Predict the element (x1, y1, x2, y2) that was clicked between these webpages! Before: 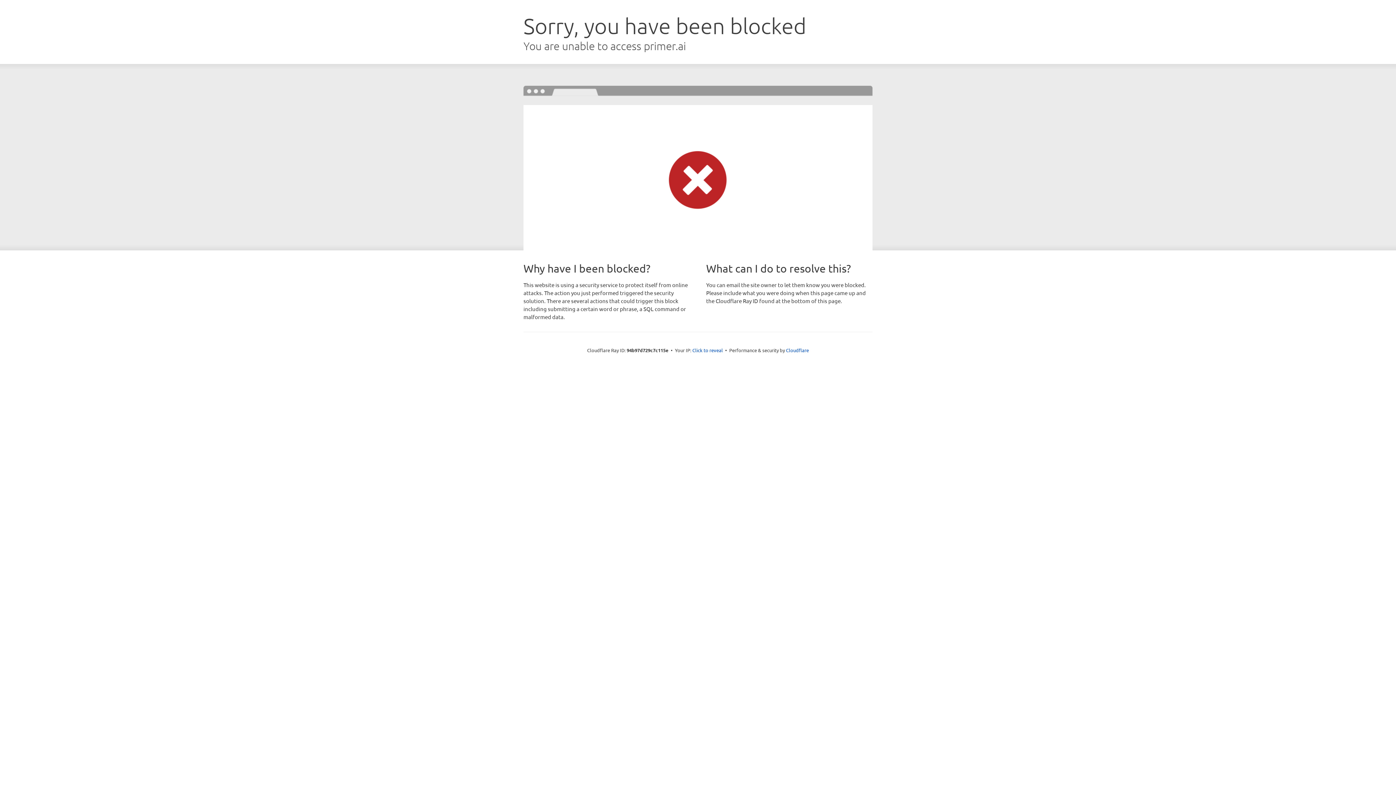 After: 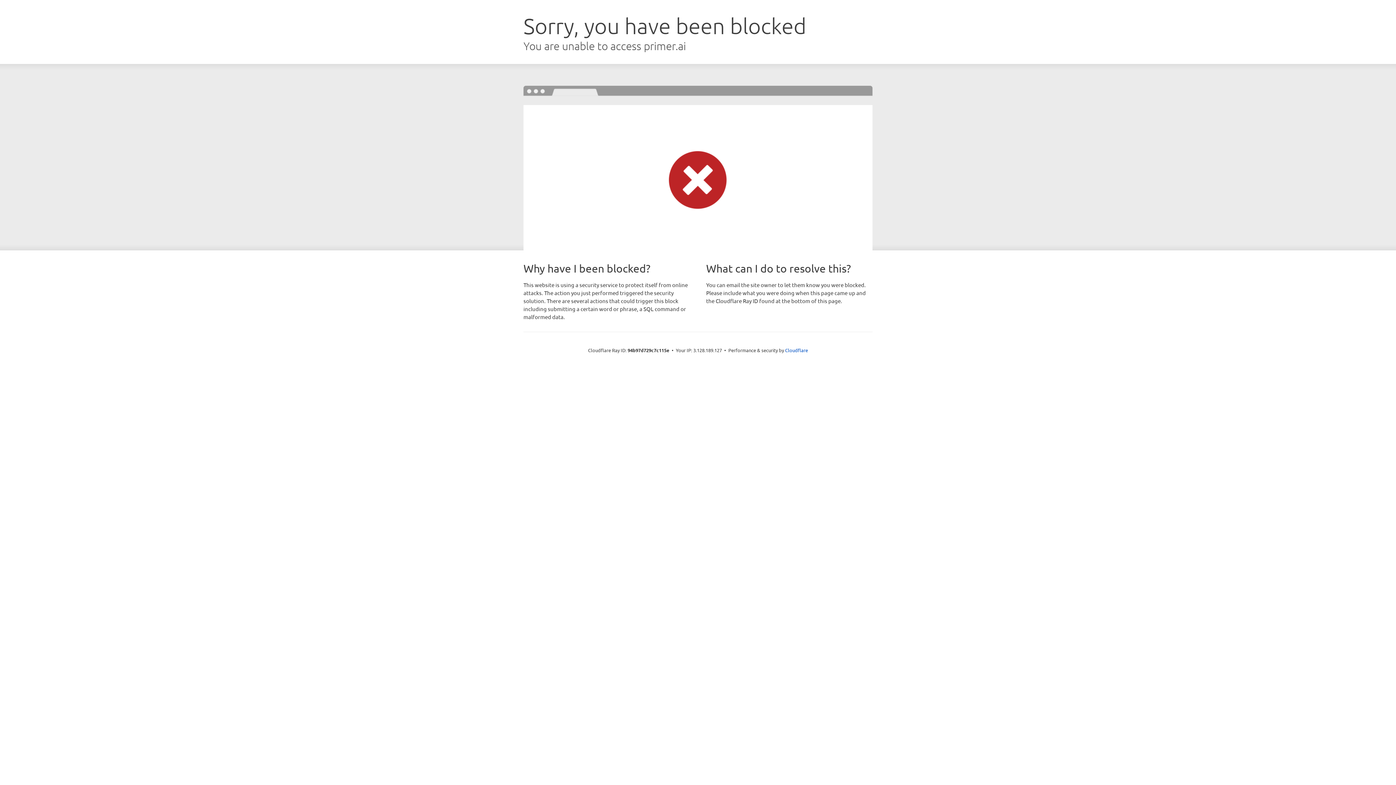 Action: label: Click to reveal bbox: (692, 346, 723, 353)